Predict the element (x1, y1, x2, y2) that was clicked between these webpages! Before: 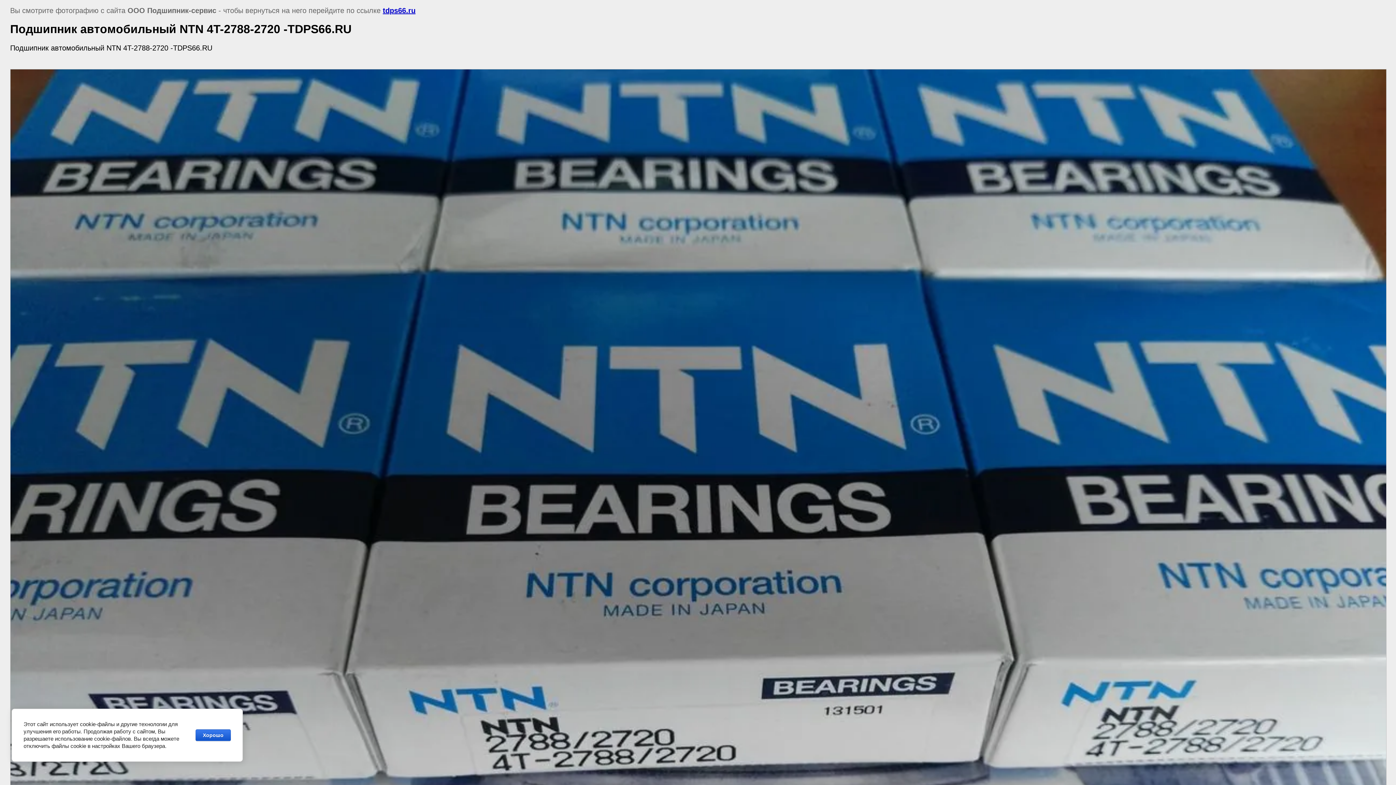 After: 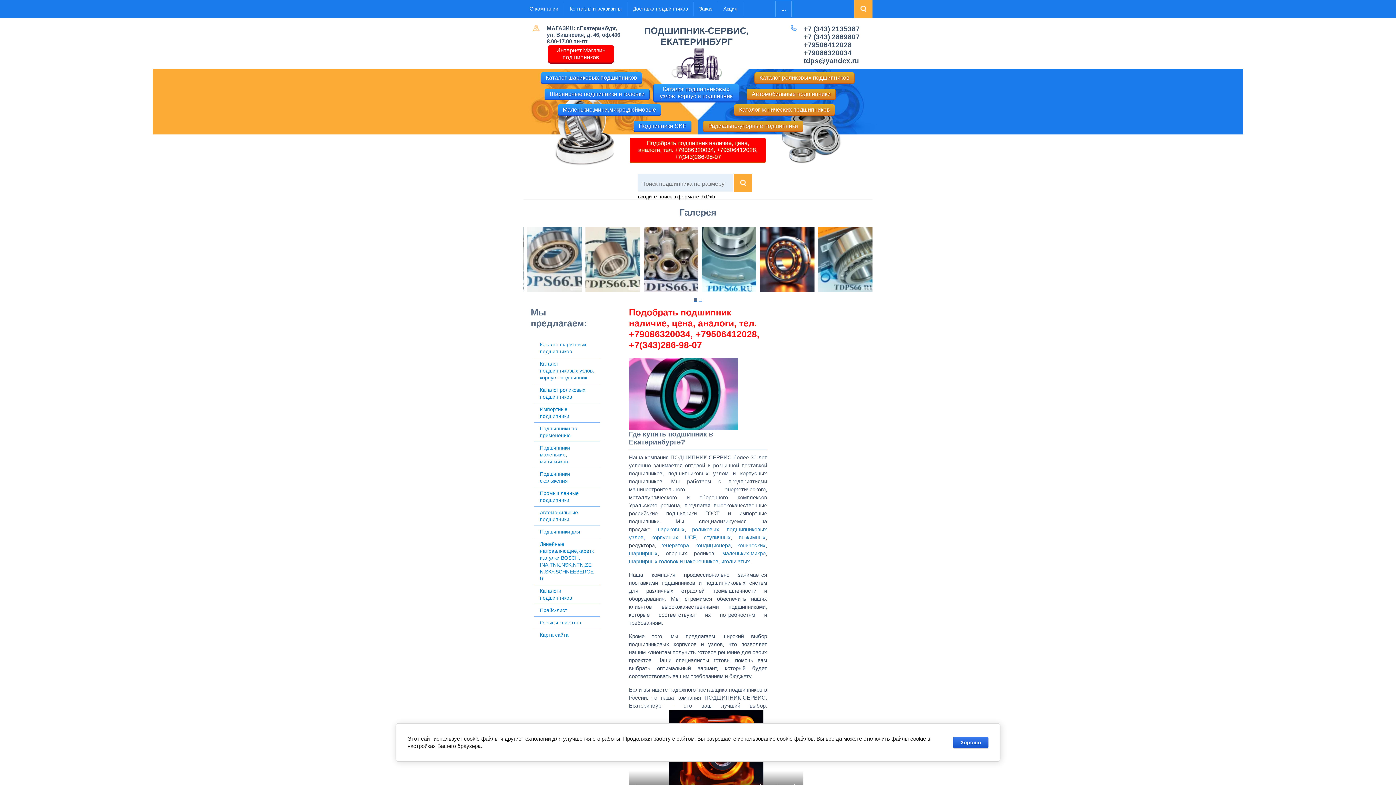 Action: bbox: (382, 6, 415, 14) label: tdps66.ru